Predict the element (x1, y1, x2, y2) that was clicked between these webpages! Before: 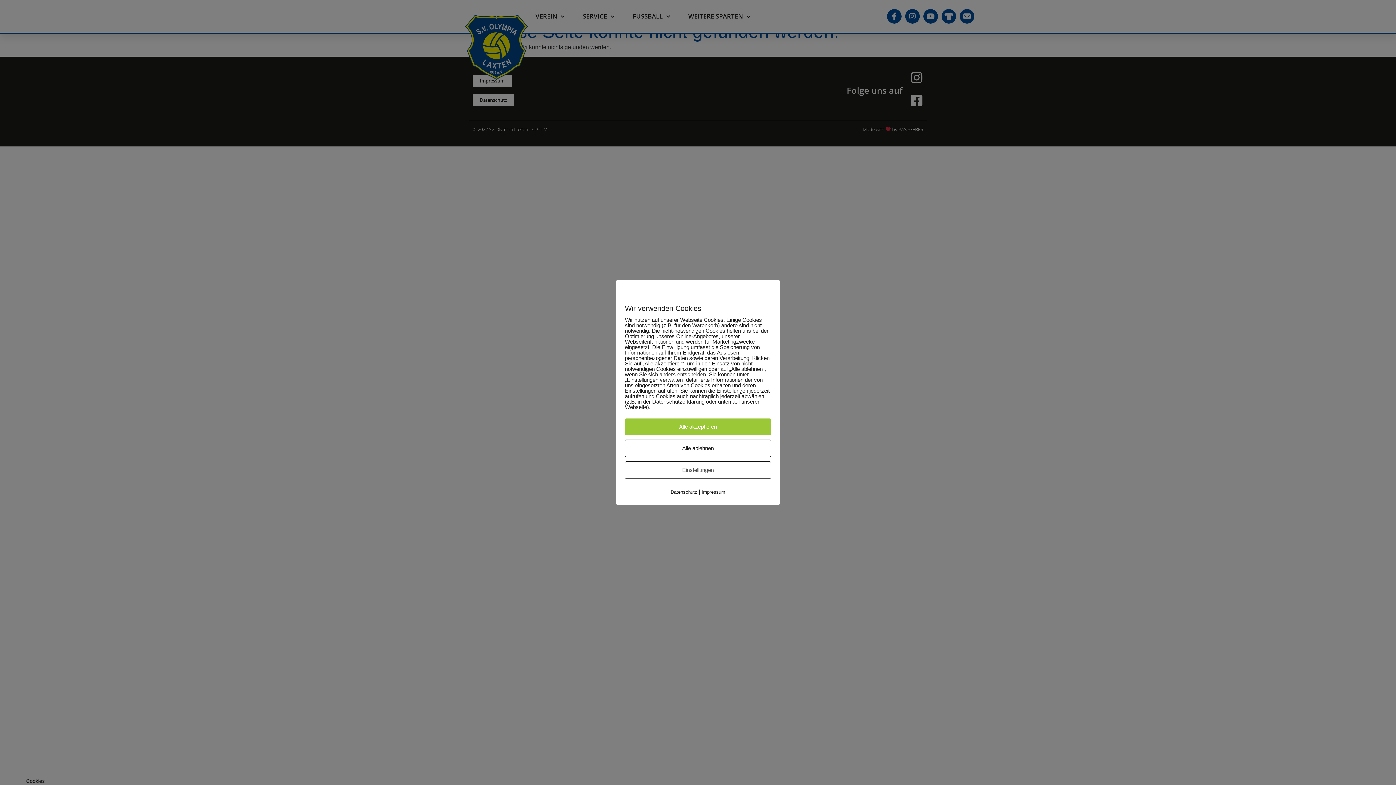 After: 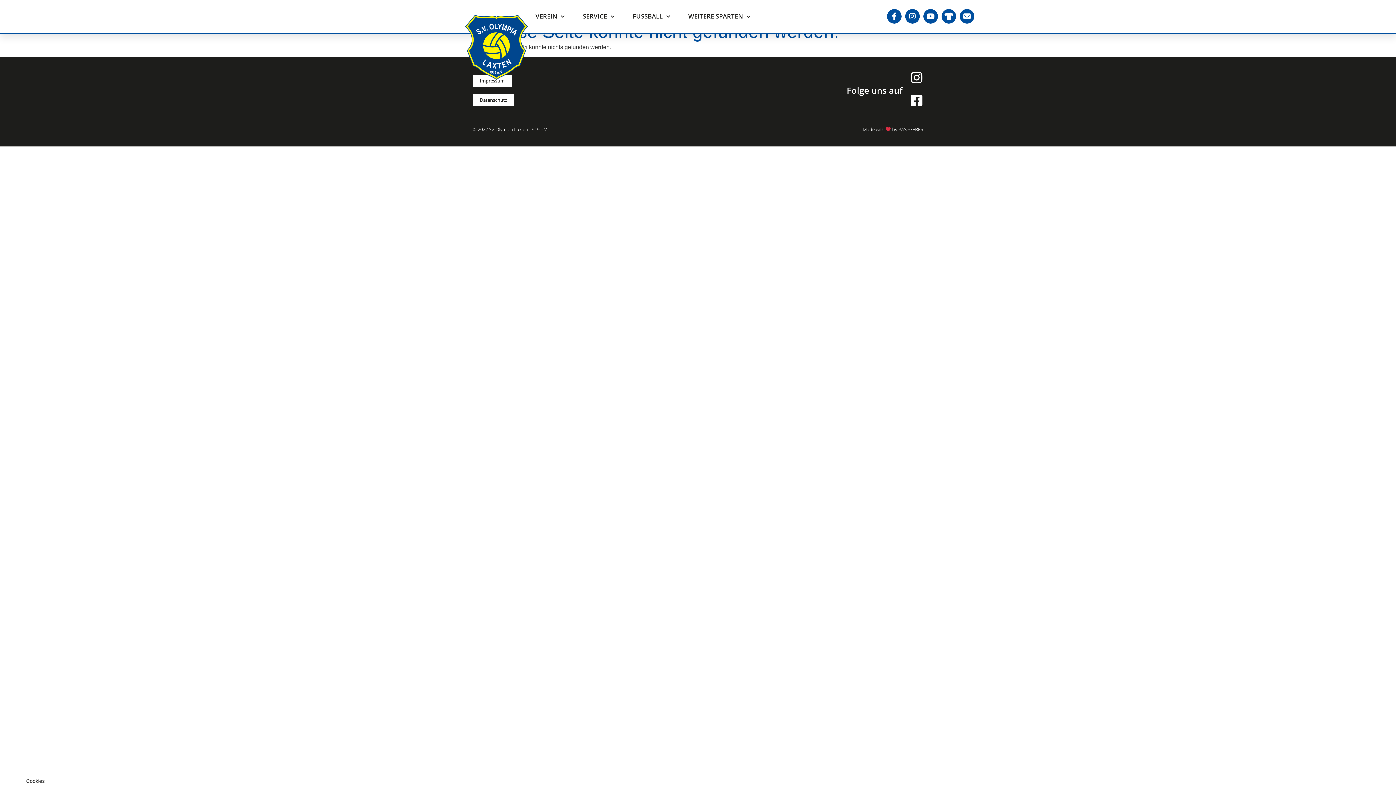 Action: bbox: (625, 439, 771, 457) label: Alle ablehnen